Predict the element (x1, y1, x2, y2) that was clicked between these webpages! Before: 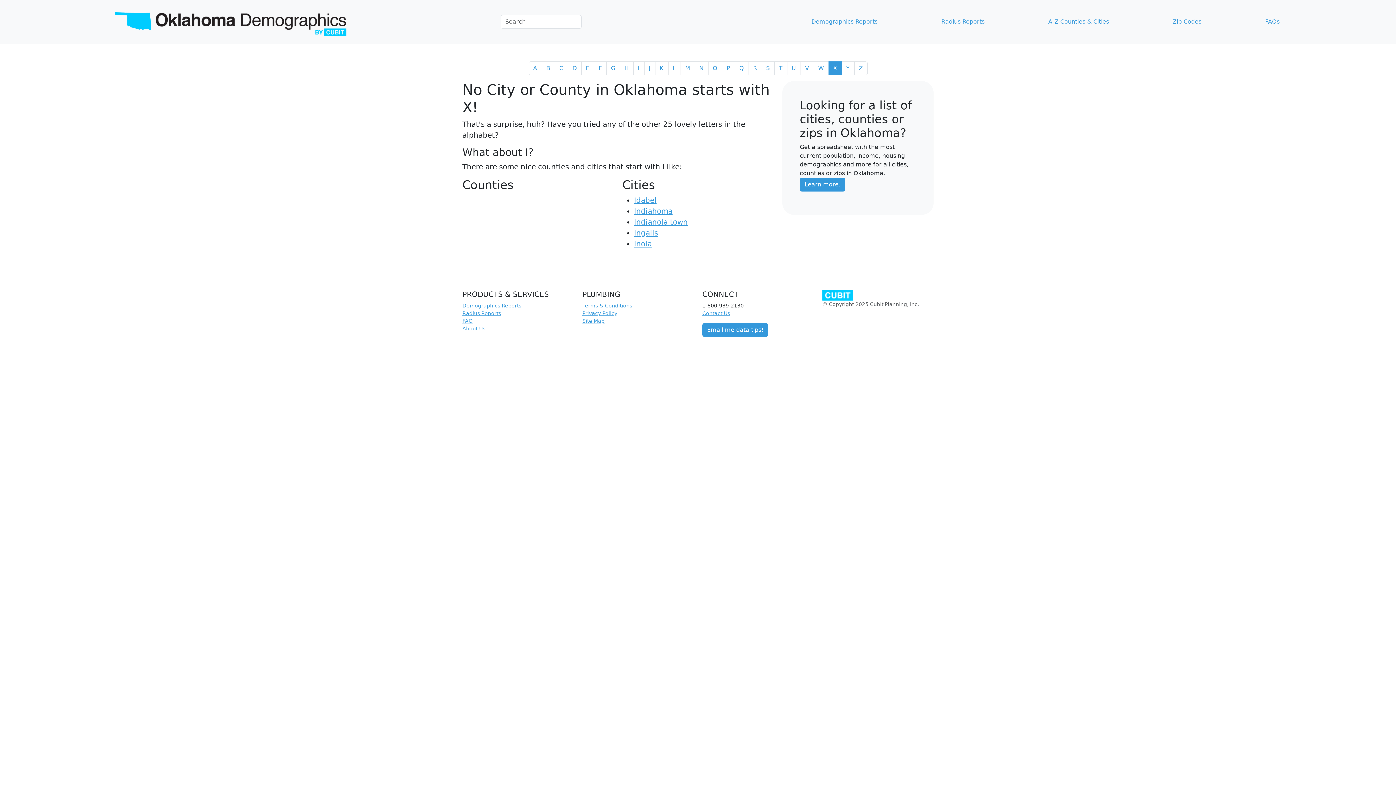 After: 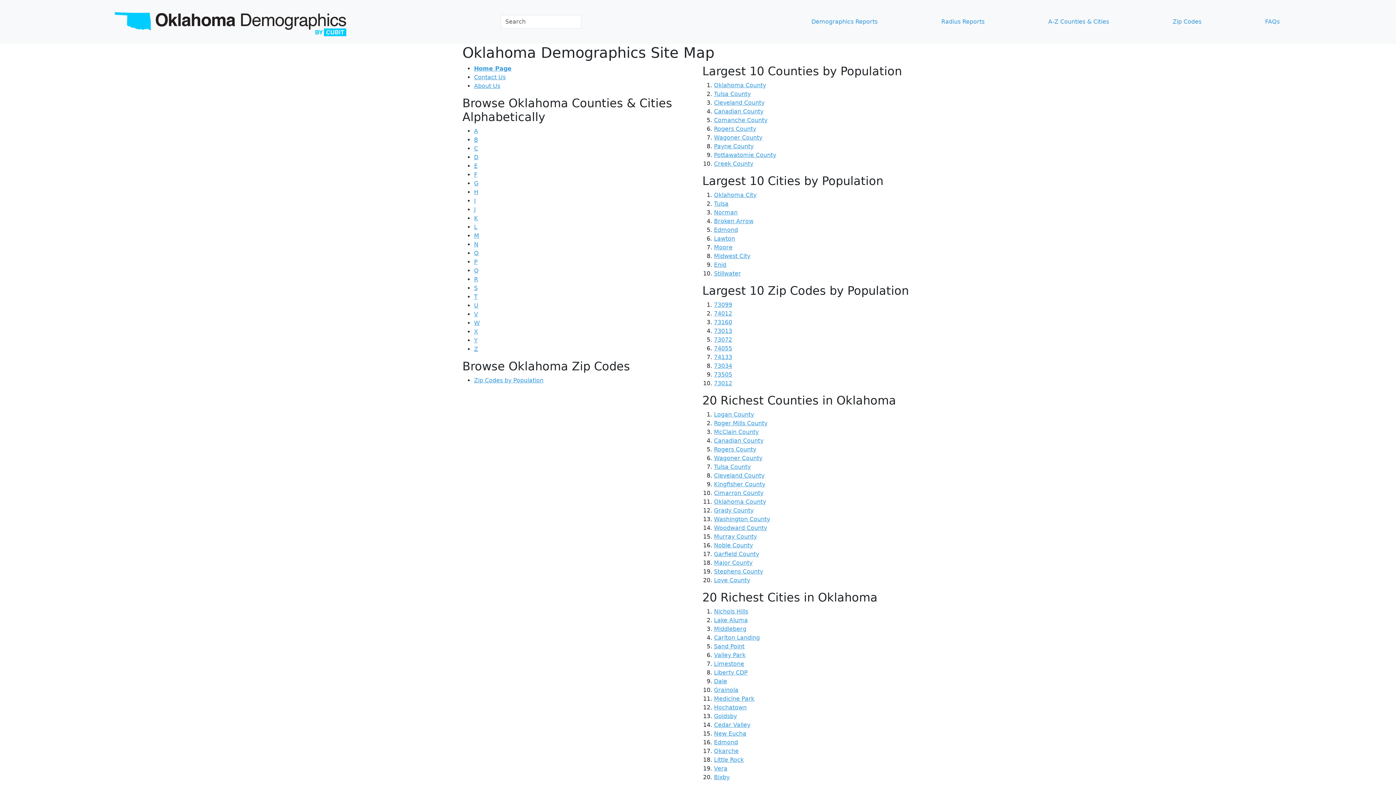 Action: label: Site Map bbox: (582, 318, 604, 323)